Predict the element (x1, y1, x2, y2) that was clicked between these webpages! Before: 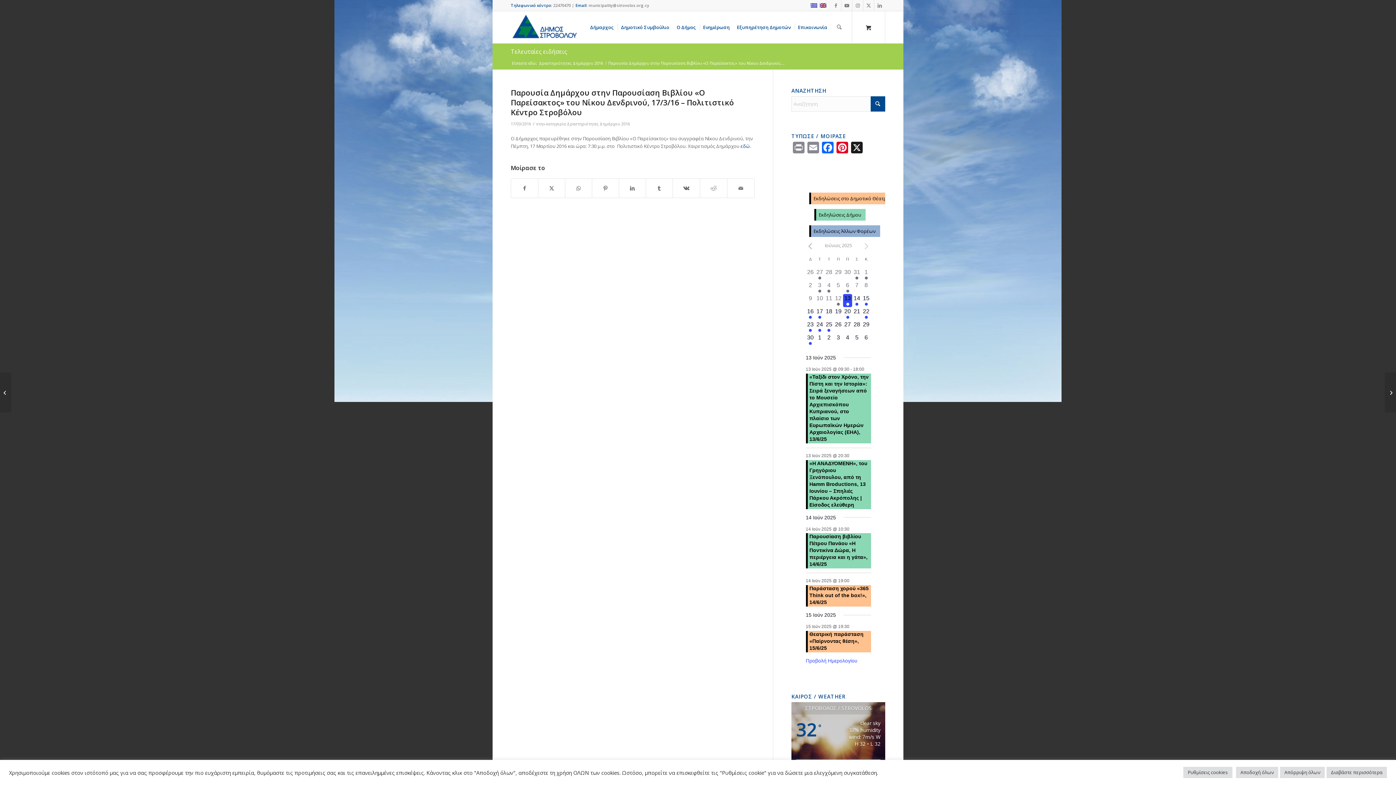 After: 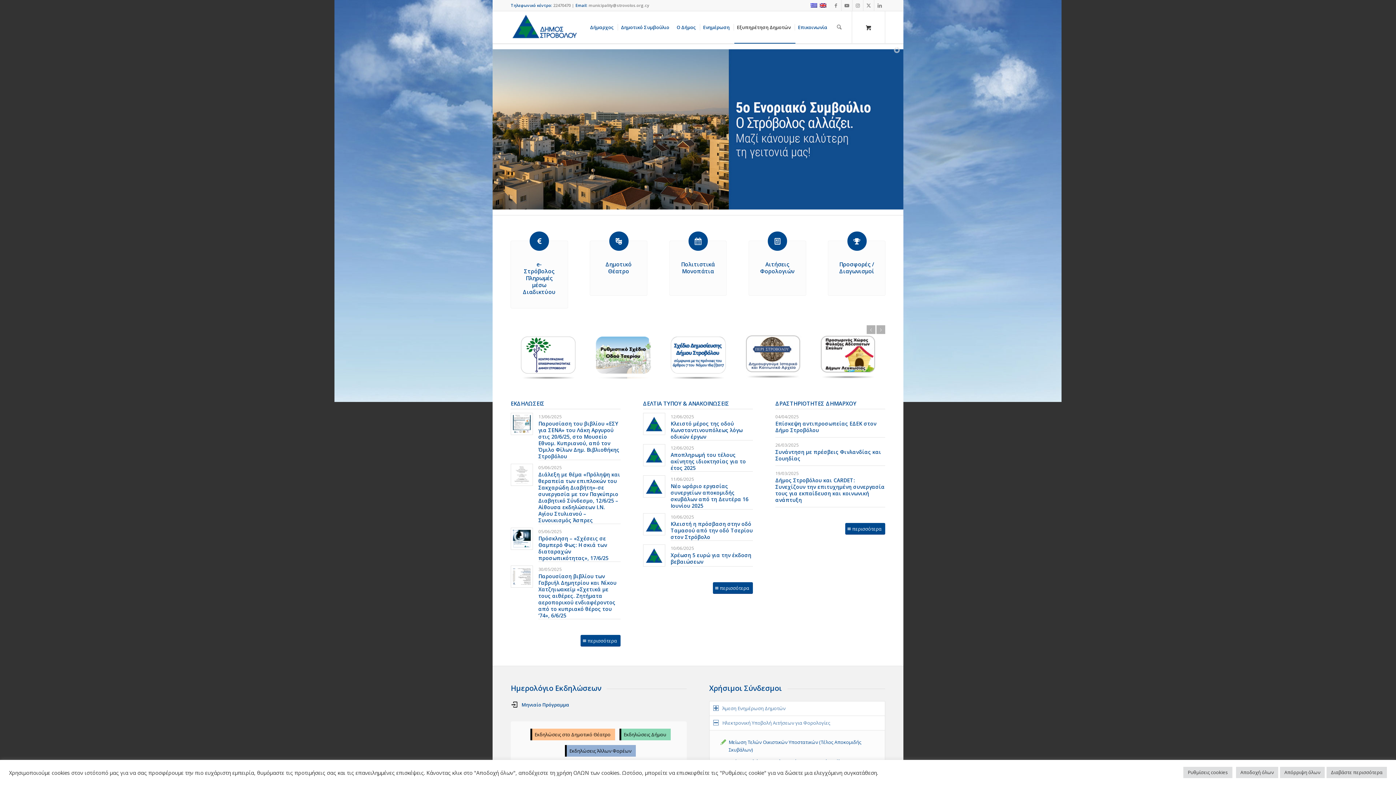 Action: bbox: (510, 47, 567, 55) label: Τελευταίες ειδήσεις